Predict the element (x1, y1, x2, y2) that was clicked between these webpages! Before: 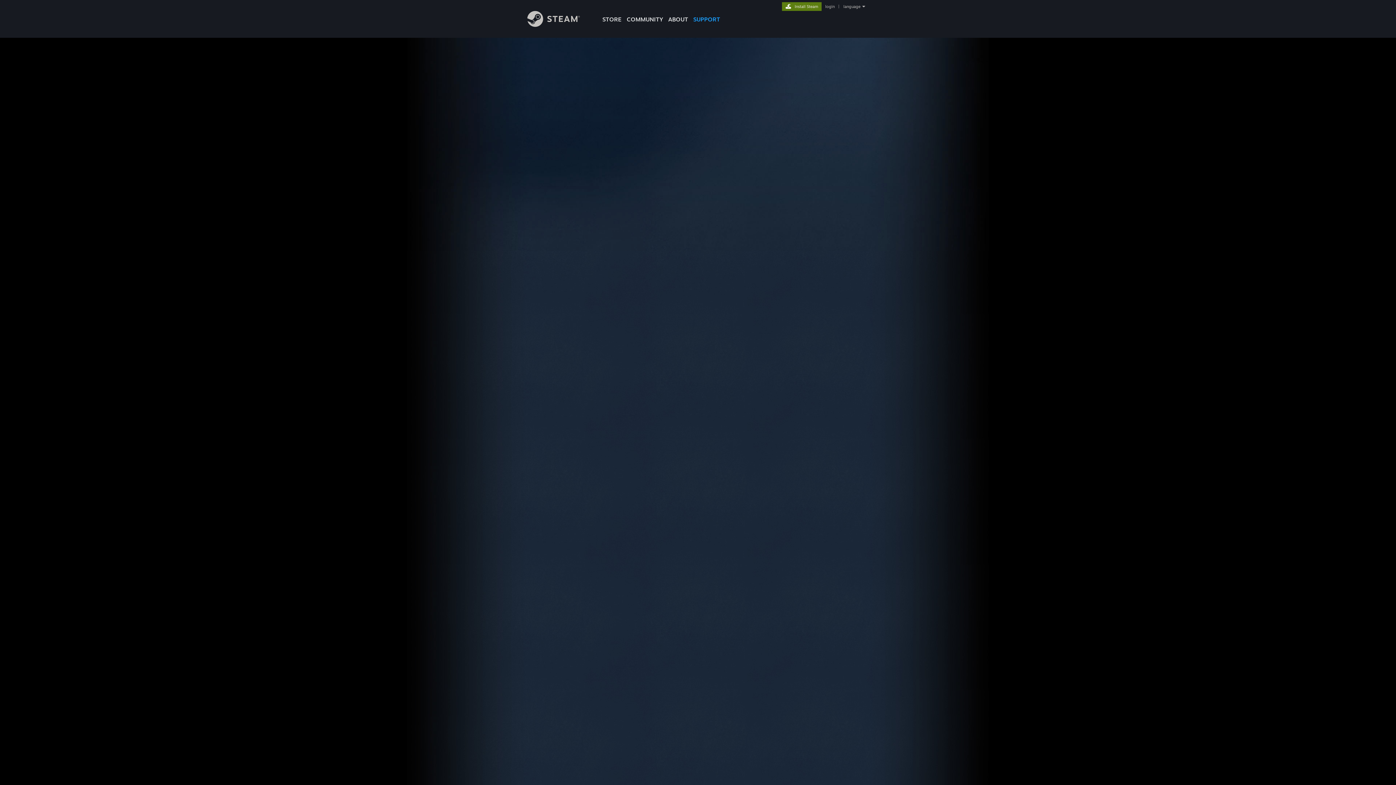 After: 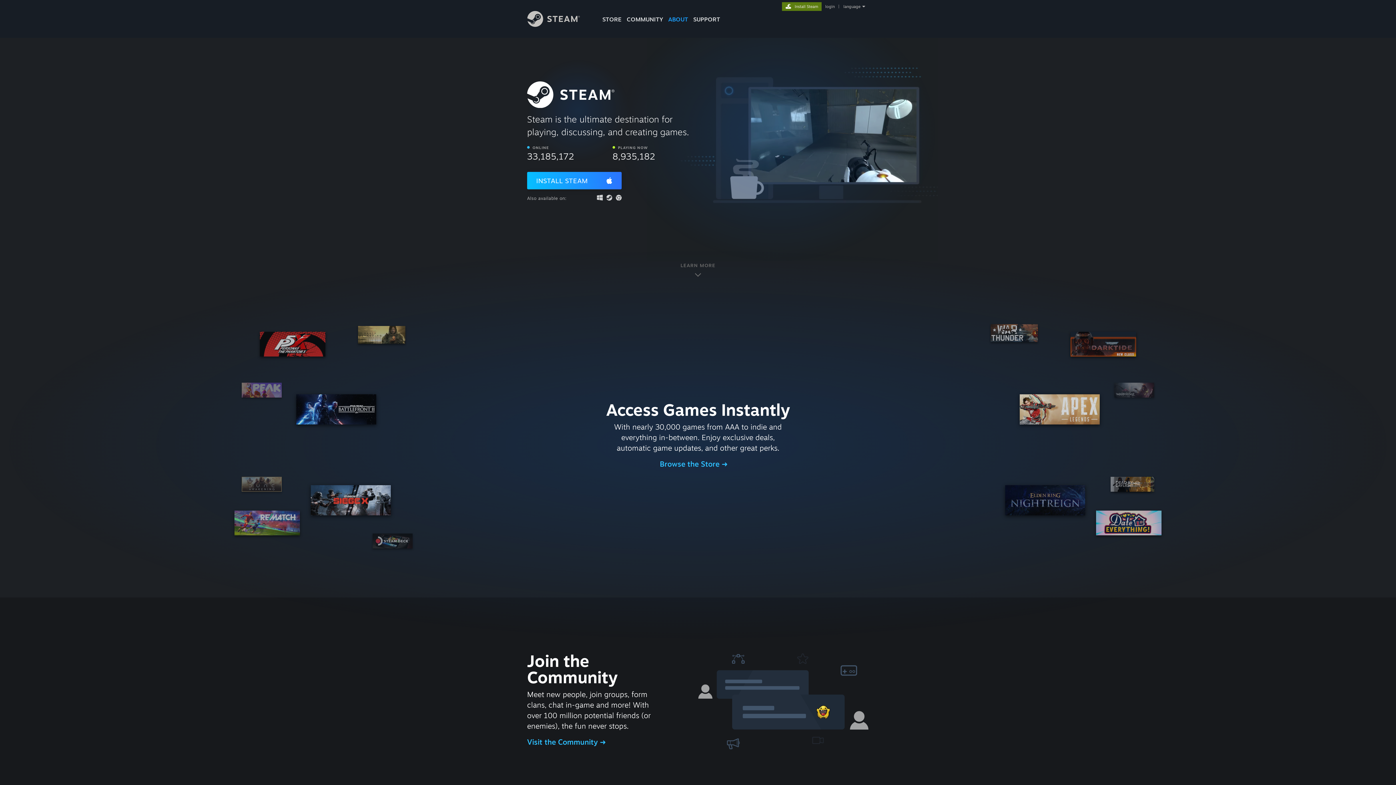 Action: bbox: (782, 2, 821, 9) label: Install Steam